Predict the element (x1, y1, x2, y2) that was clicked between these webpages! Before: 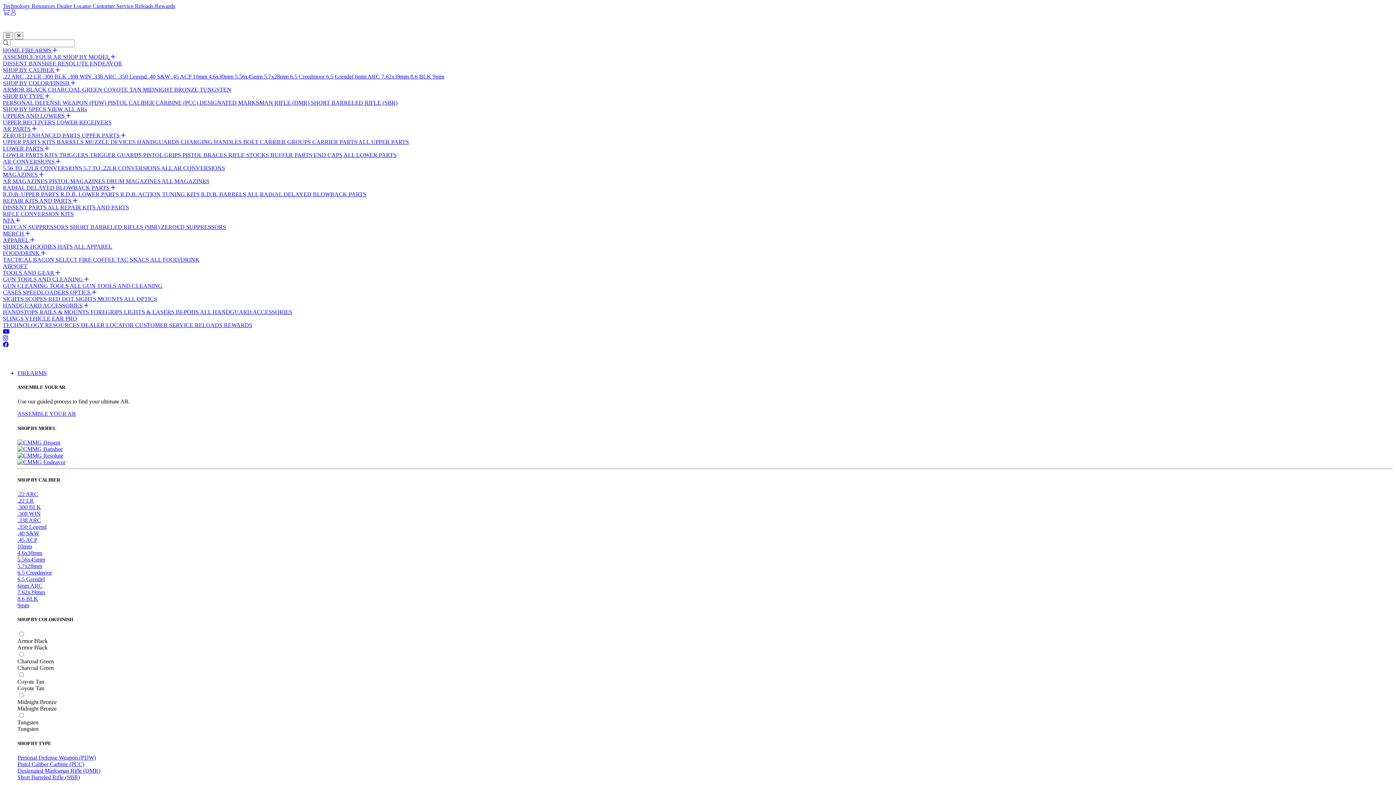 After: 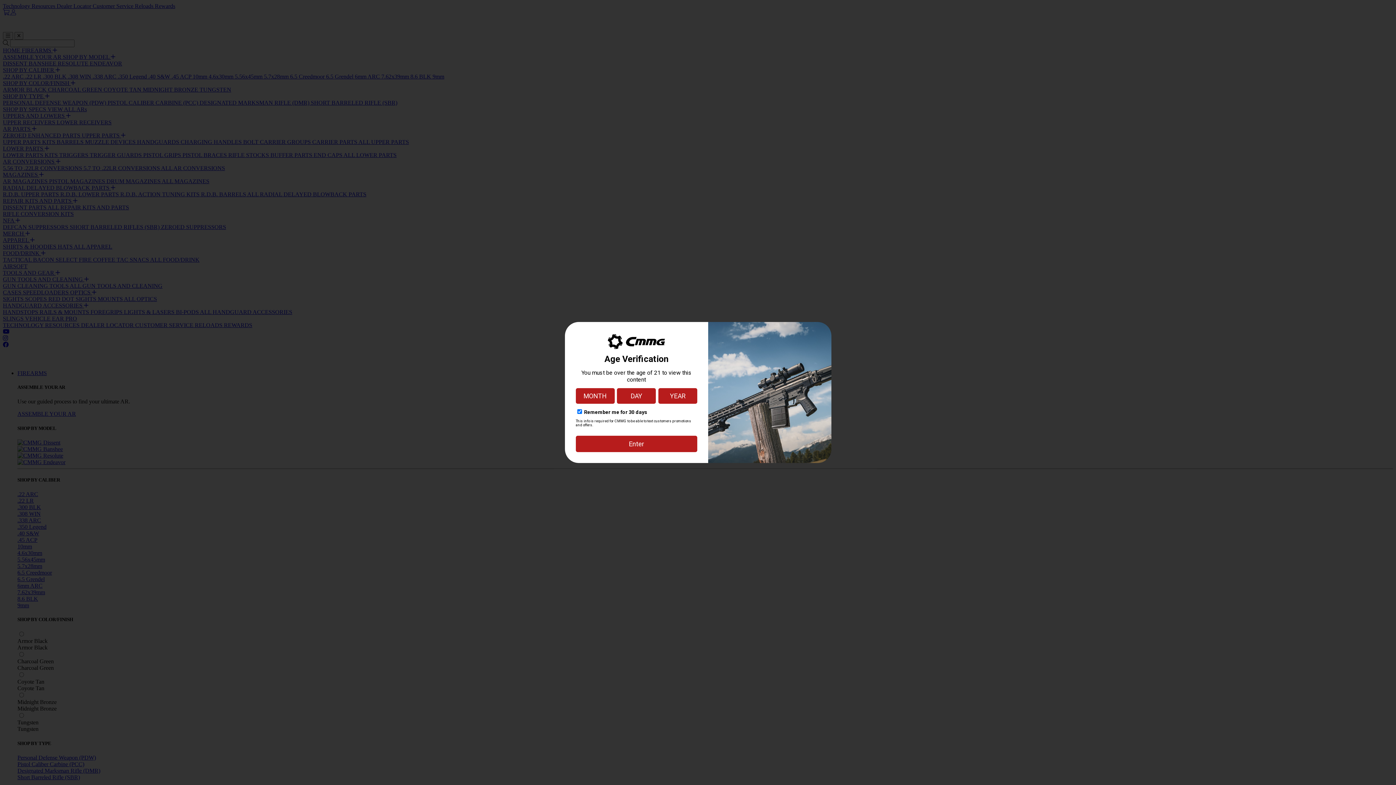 Action: label: HATS  bbox: (57, 243, 73, 249)